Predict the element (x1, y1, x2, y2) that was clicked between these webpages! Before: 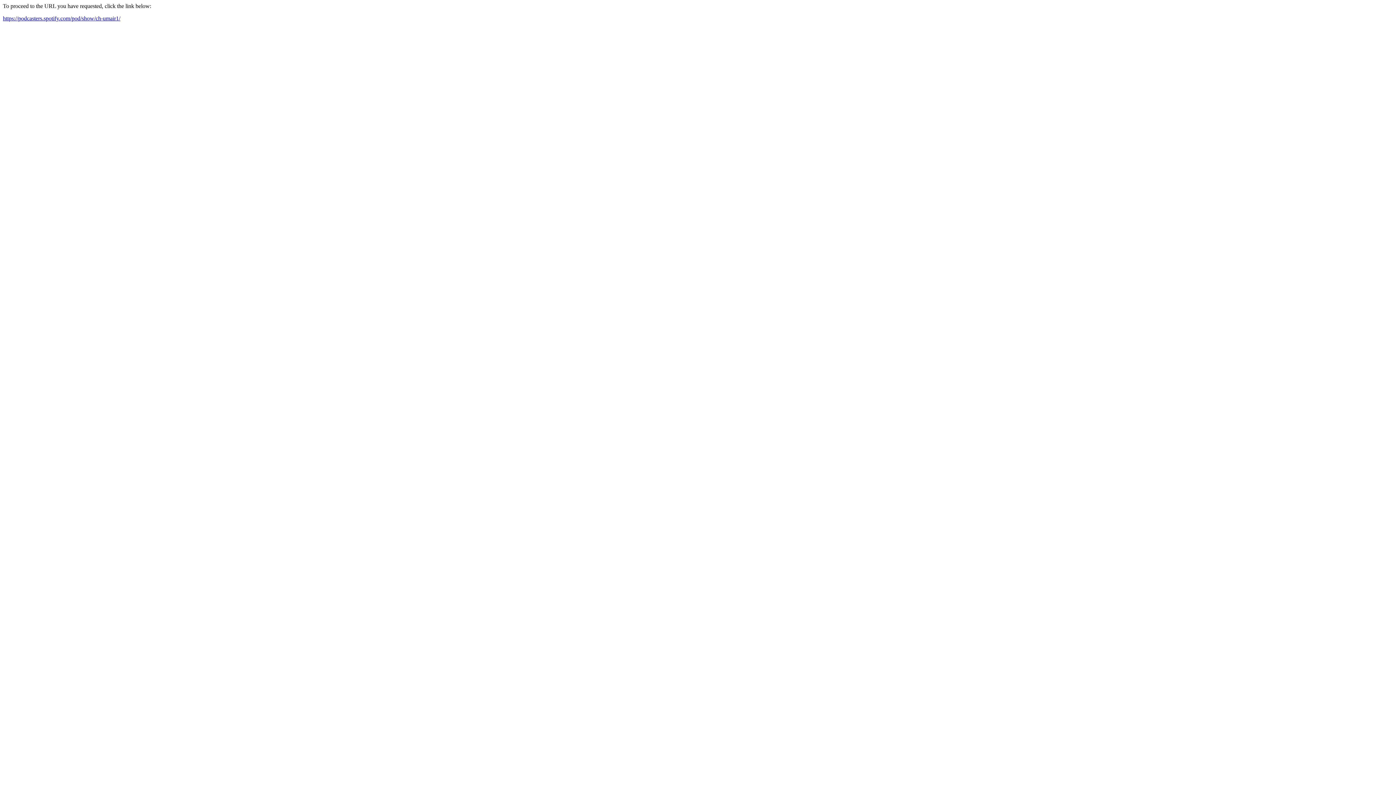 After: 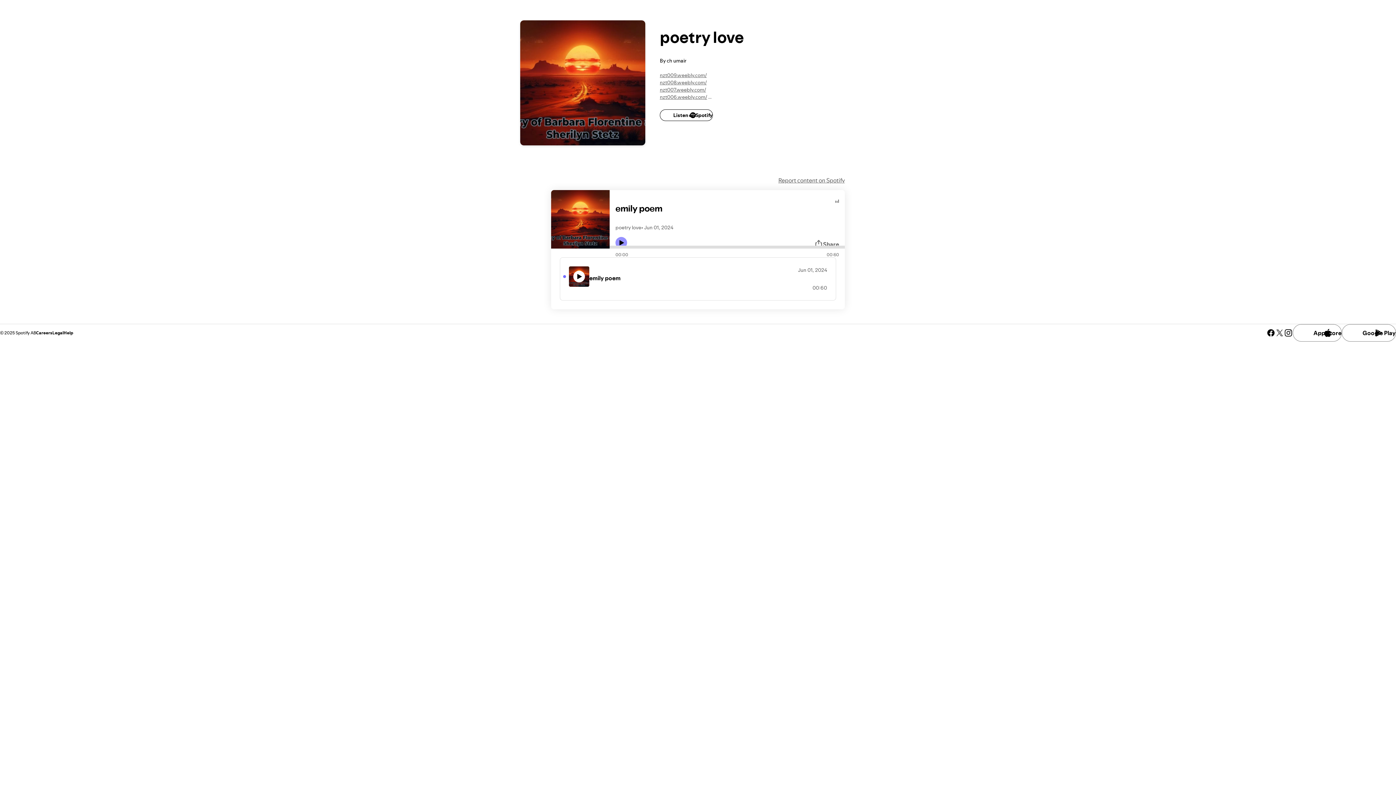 Action: label: https://podcasters.spotify.com/pod/show/ch-umair1/ bbox: (2, 15, 120, 21)